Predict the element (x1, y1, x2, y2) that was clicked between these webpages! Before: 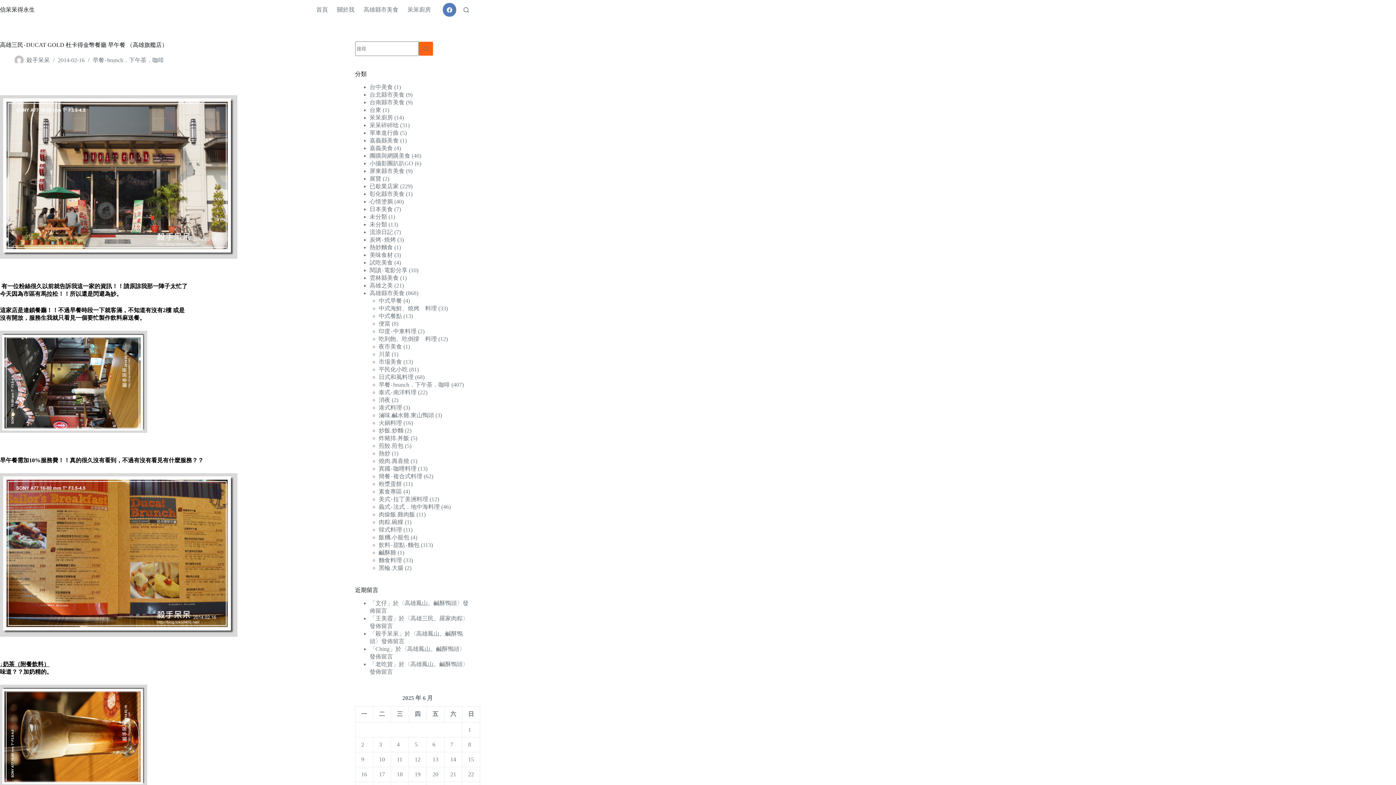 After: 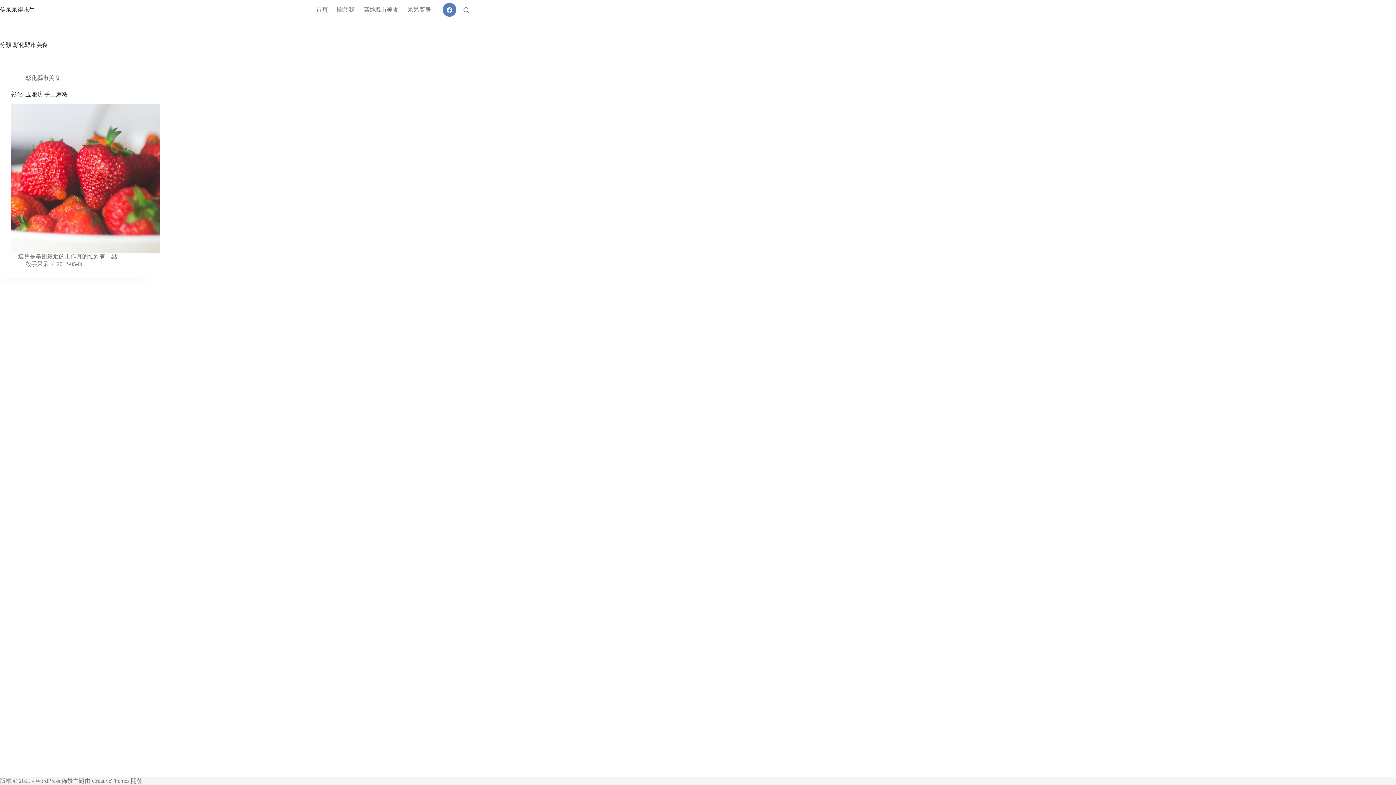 Action: label: 彰化縣市美食 bbox: (369, 190, 404, 197)